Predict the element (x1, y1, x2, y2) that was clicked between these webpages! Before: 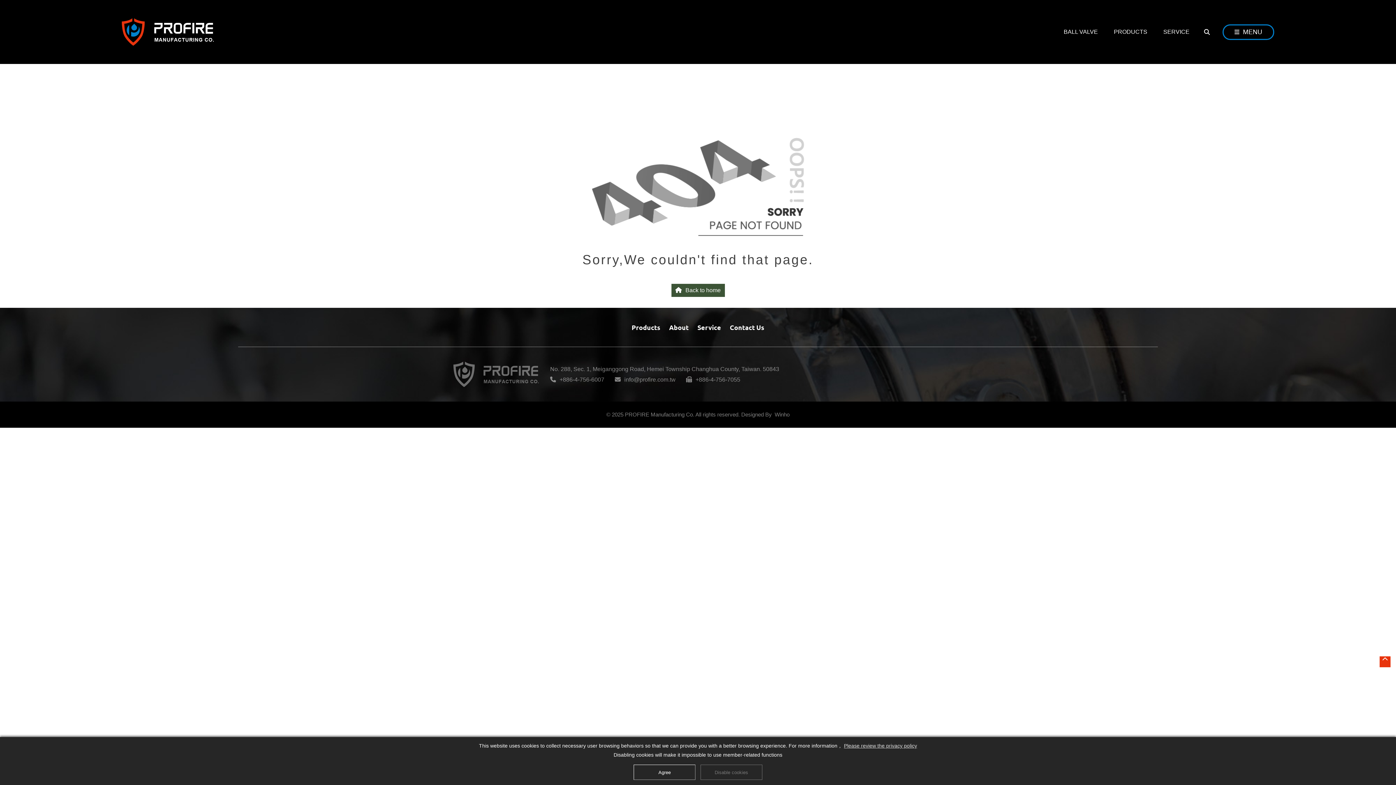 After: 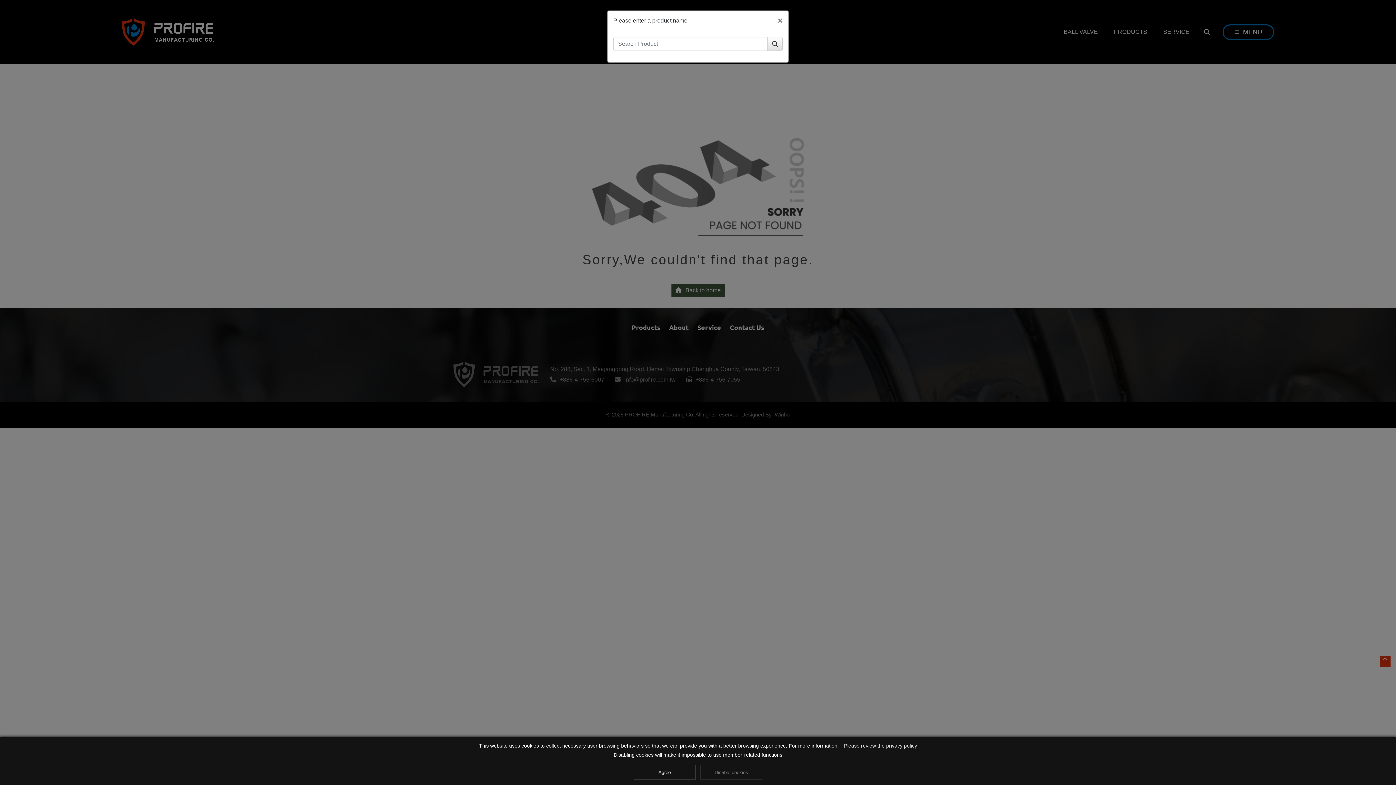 Action: bbox: (1197, 23, 1217, 40)